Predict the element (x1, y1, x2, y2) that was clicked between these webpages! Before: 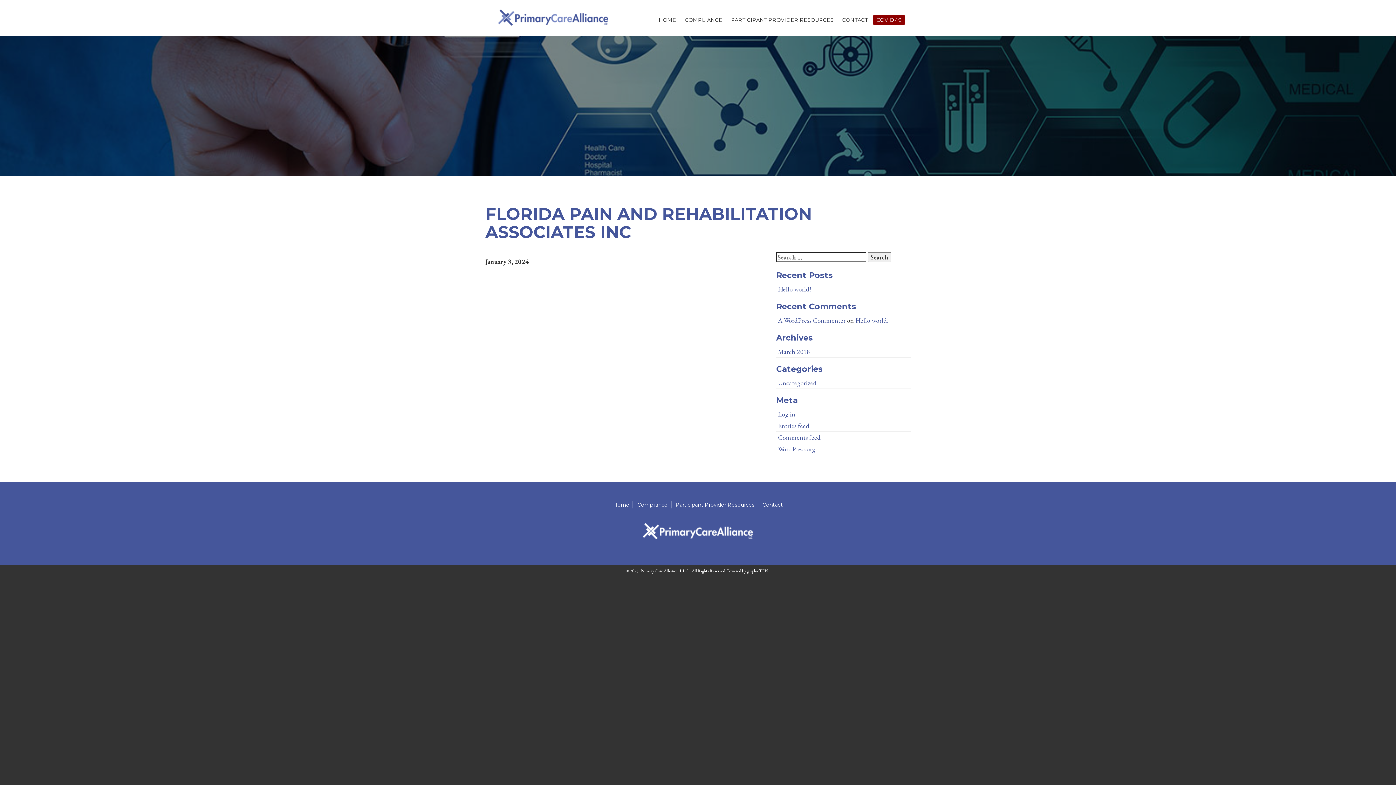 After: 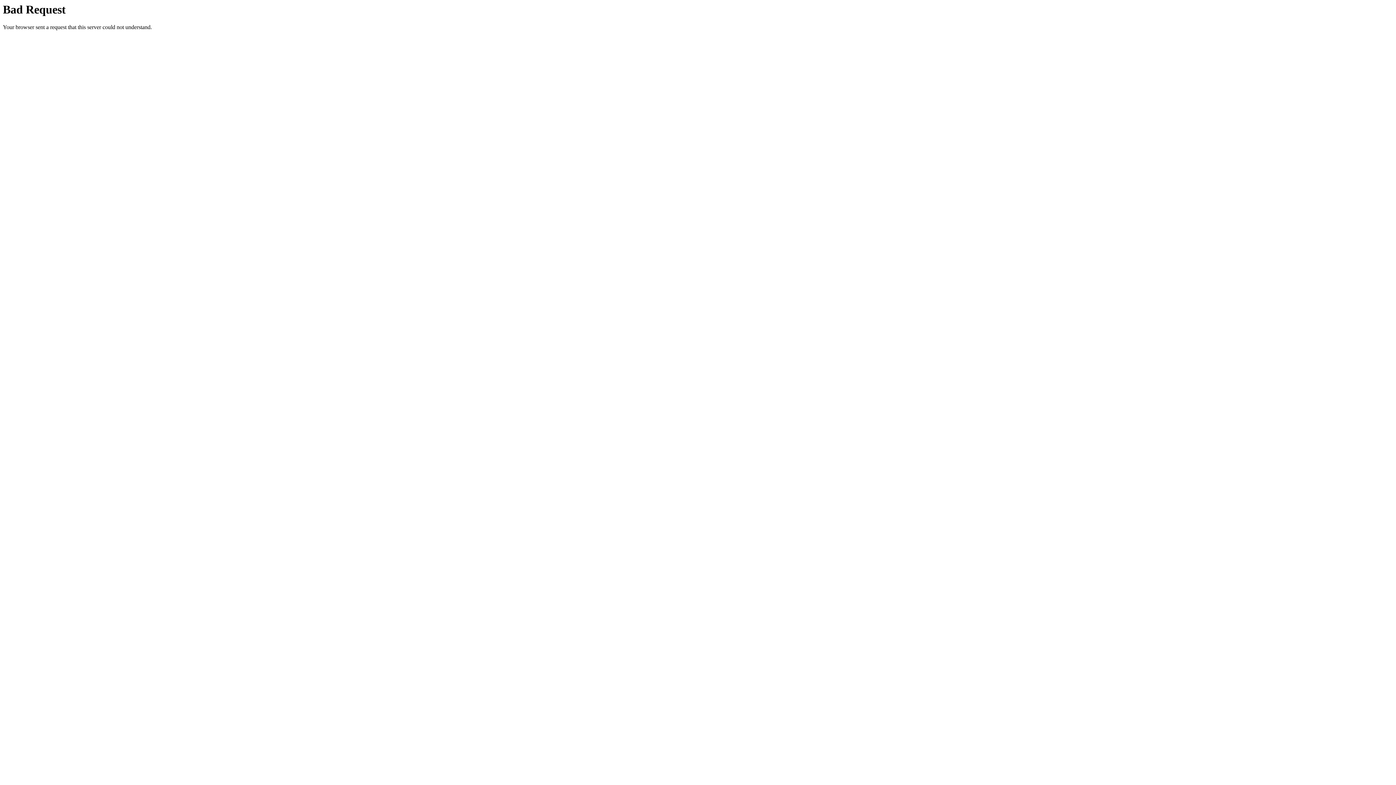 Action: bbox: (746, 568, 768, 574) label: graphicTEN